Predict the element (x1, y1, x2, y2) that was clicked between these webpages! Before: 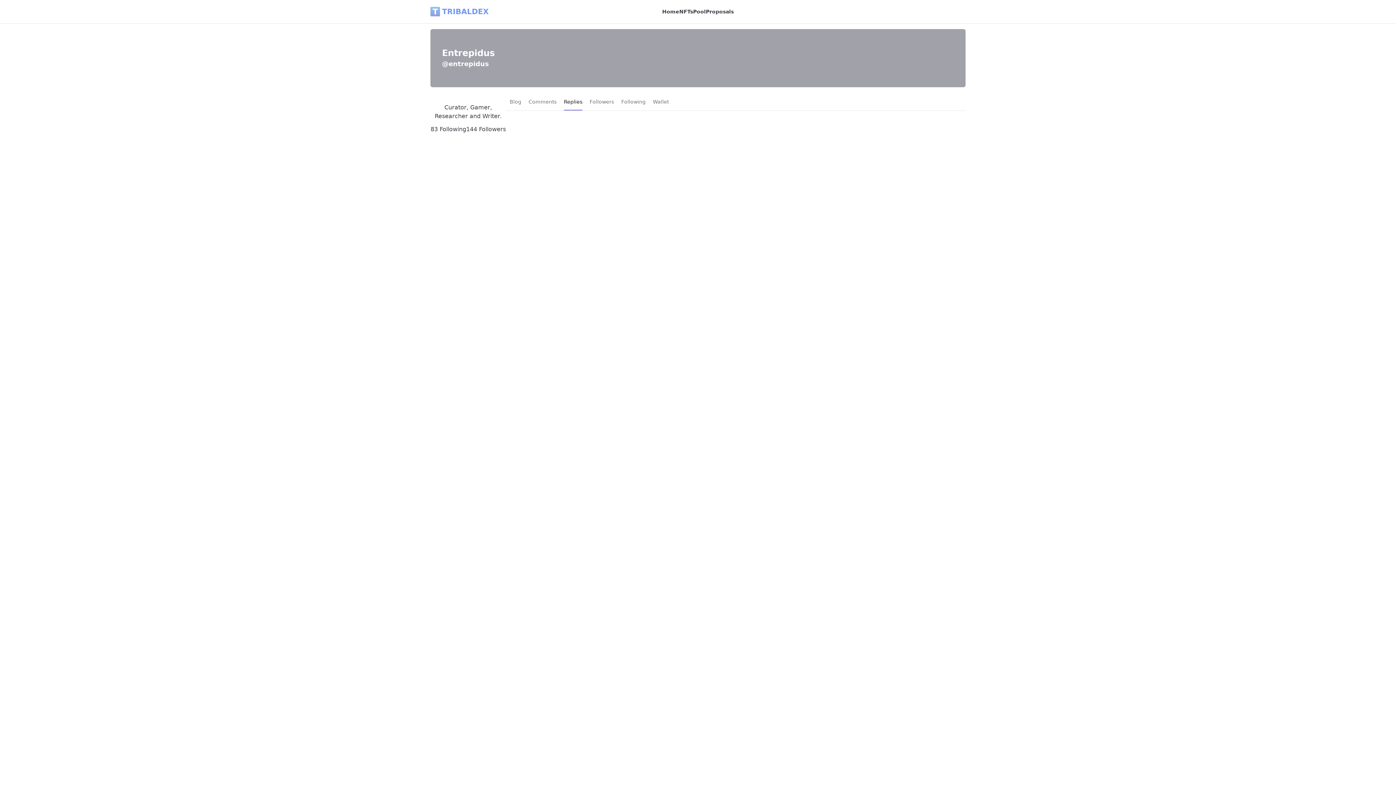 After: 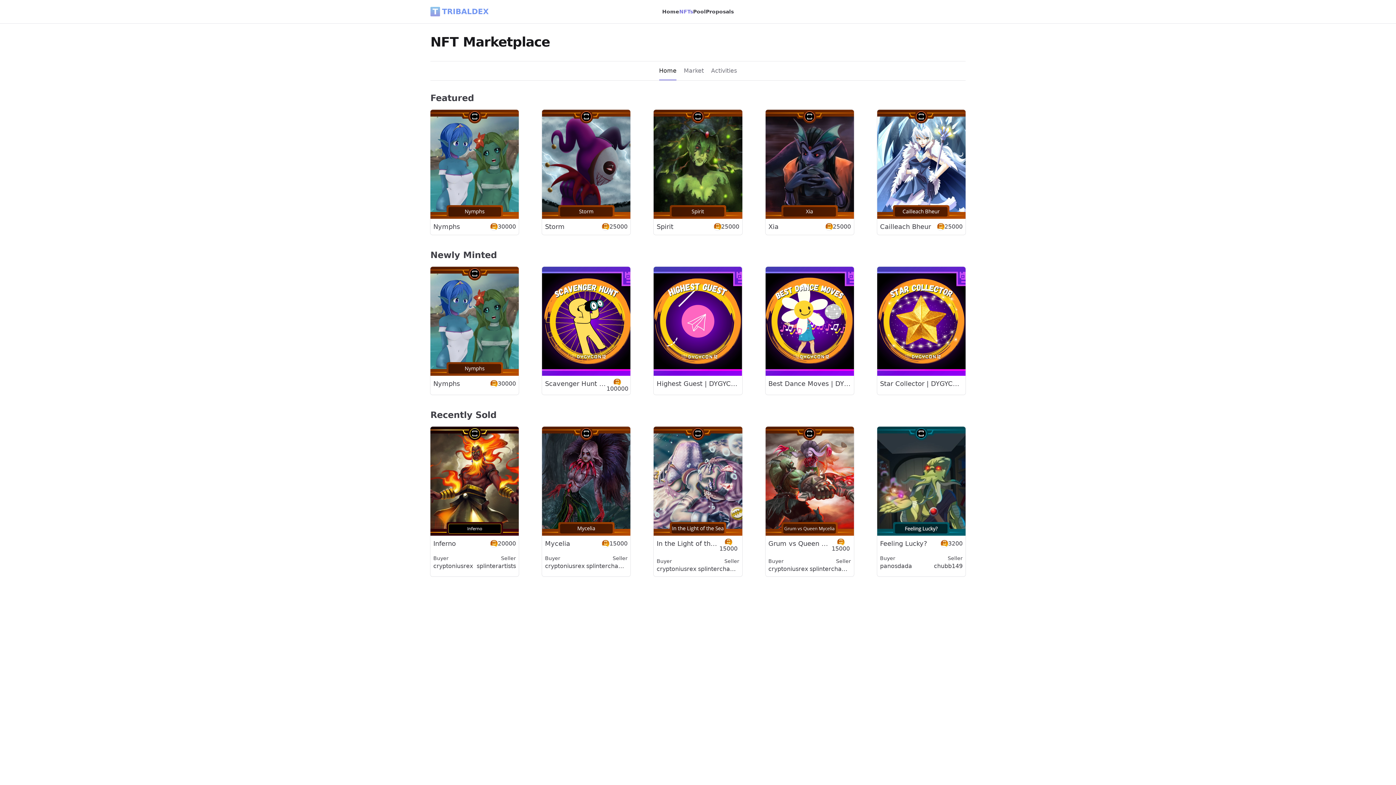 Action: label: NFTs bbox: (679, 7, 693, 16)